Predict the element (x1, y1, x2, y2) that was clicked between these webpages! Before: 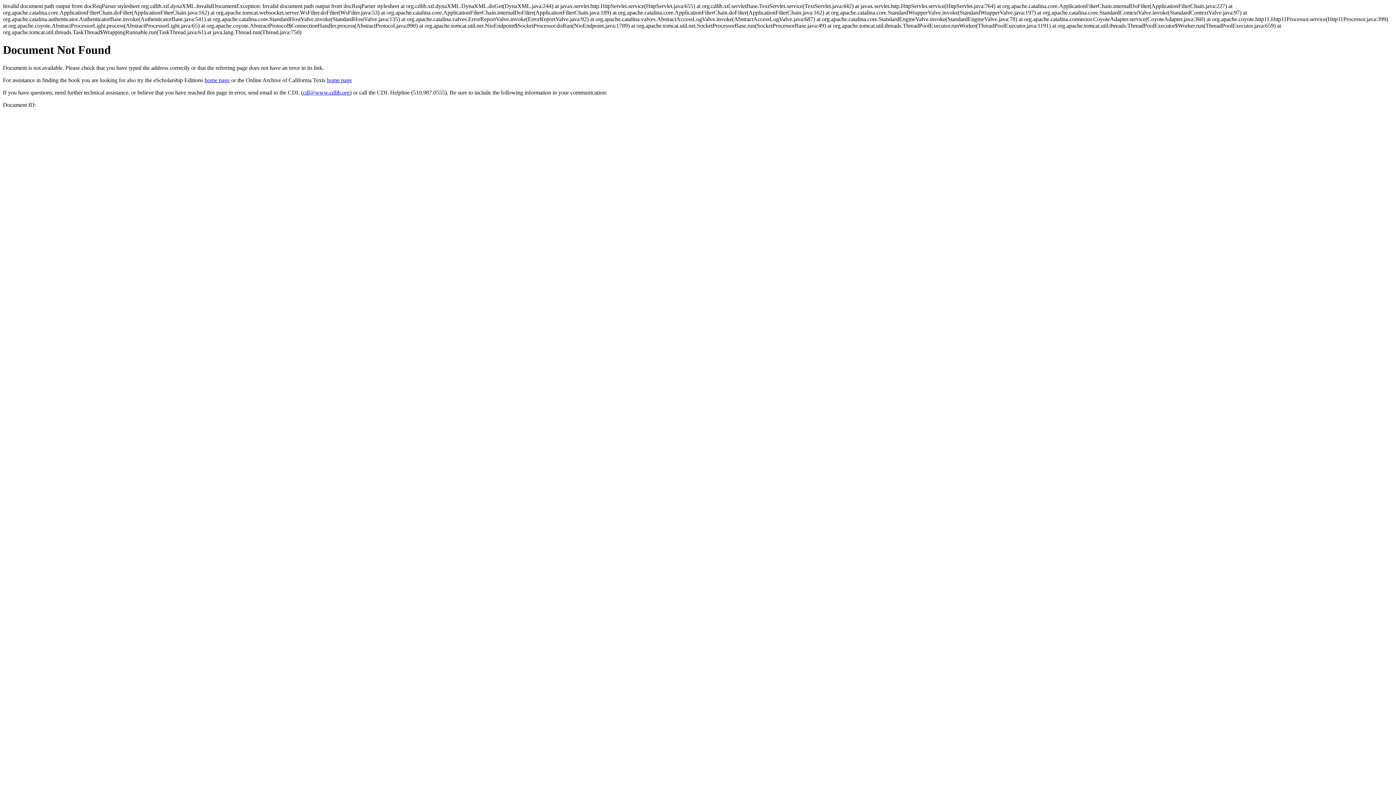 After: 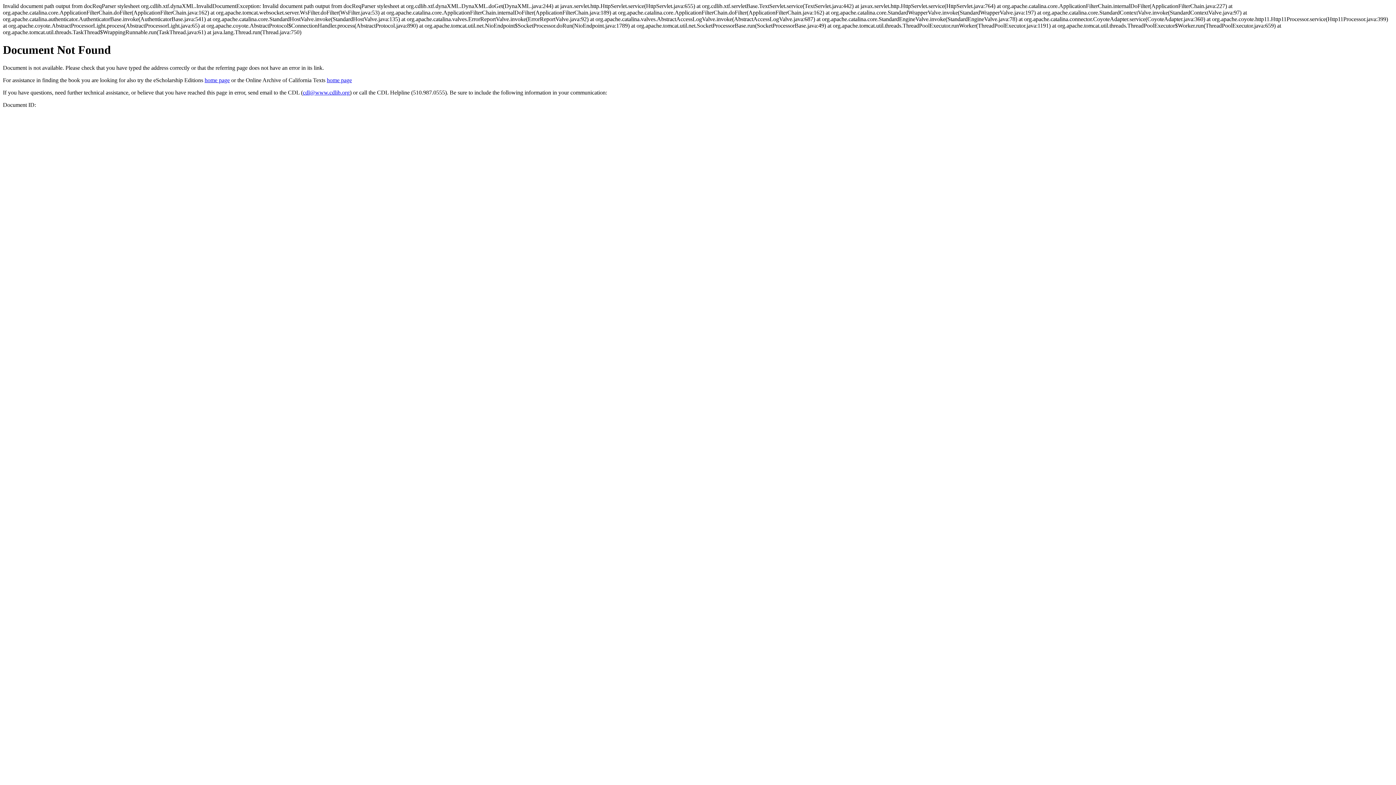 Action: bbox: (302, 89, 349, 95) label: cdl@www.cdlib.org